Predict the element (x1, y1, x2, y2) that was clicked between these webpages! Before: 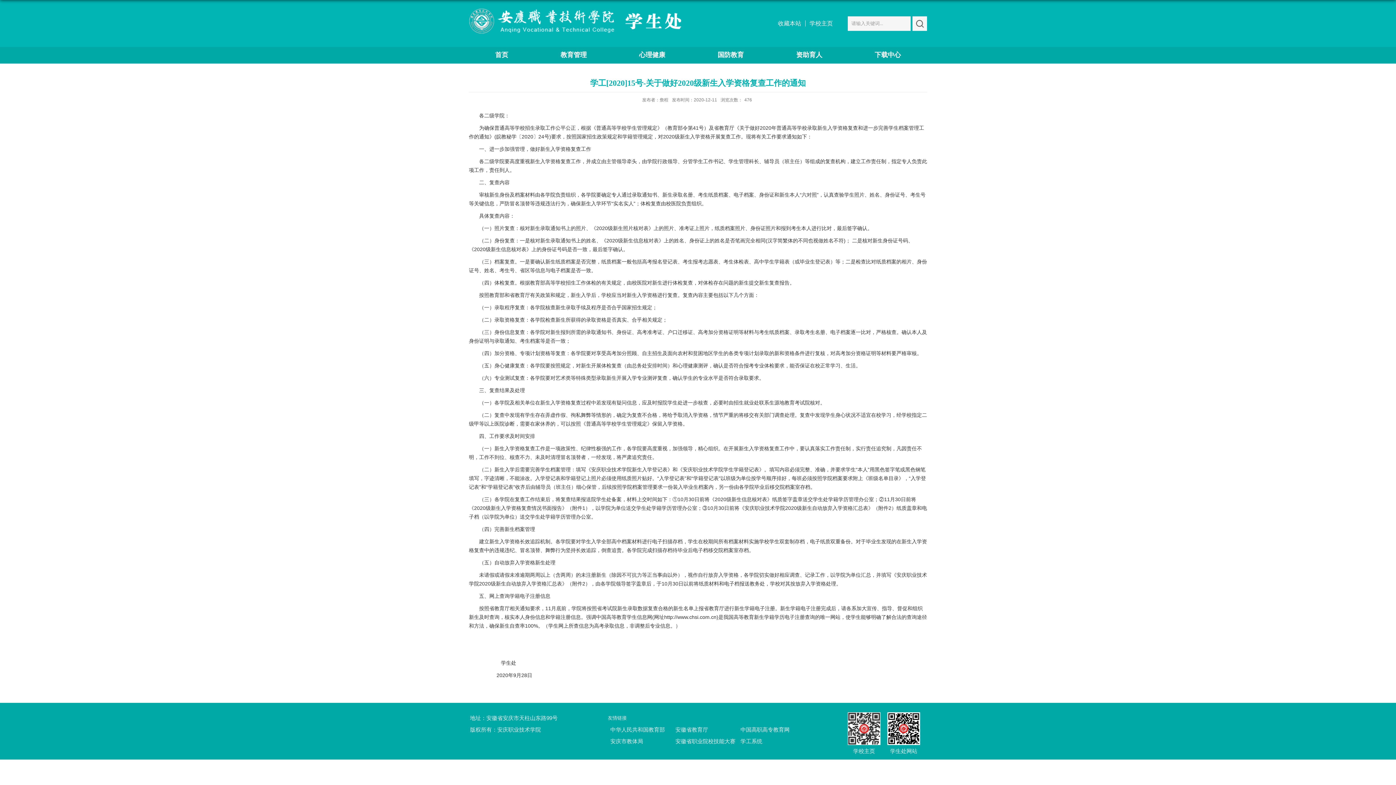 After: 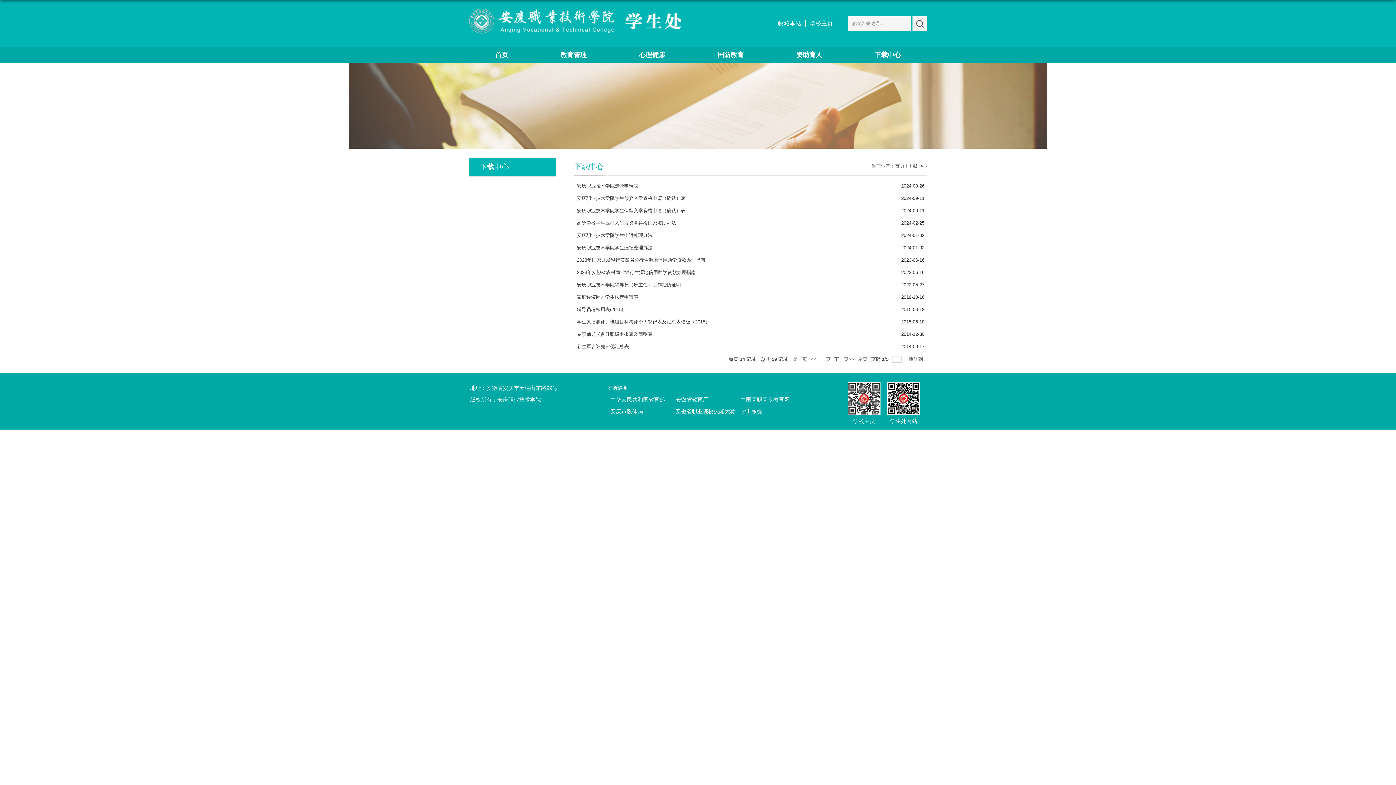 Action: label: 下载中心 bbox: (848, 46, 927, 63)